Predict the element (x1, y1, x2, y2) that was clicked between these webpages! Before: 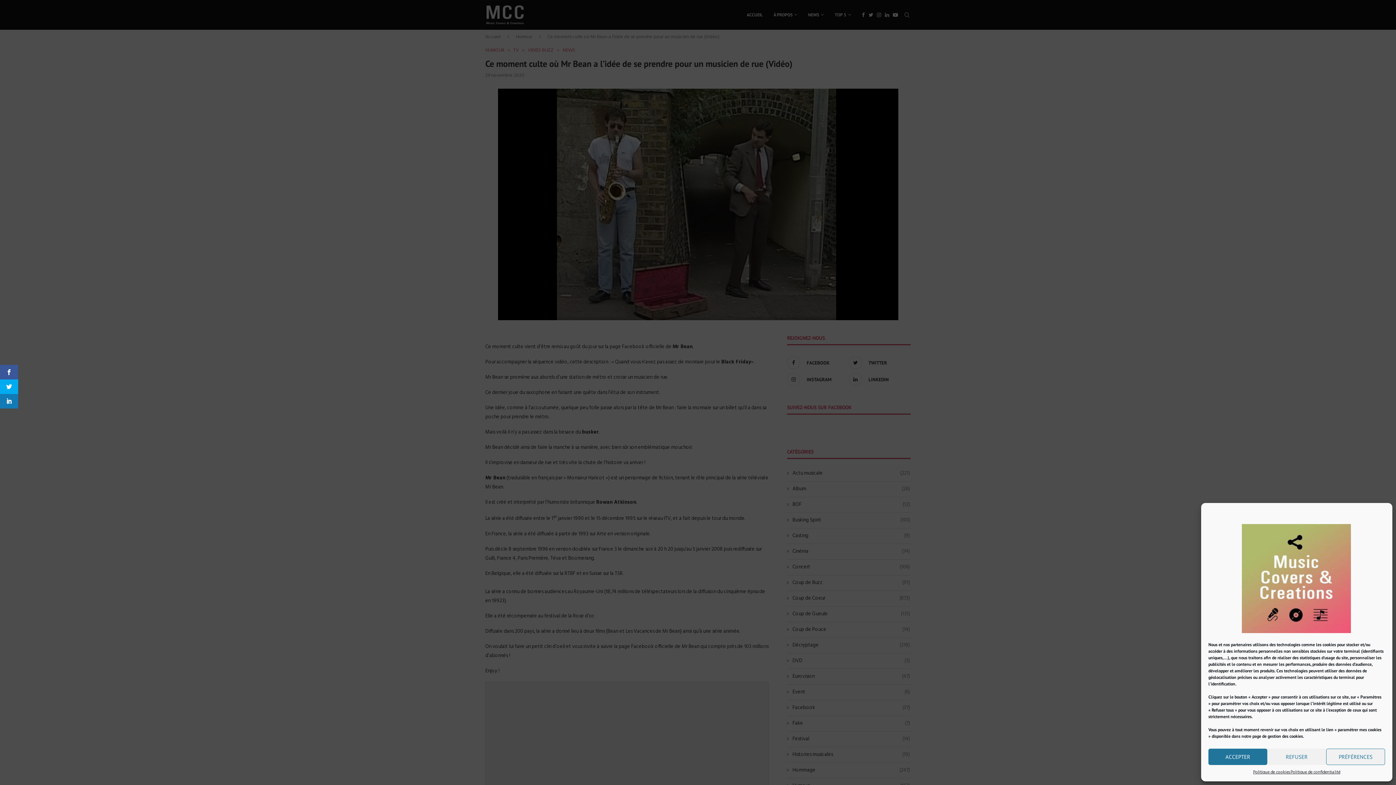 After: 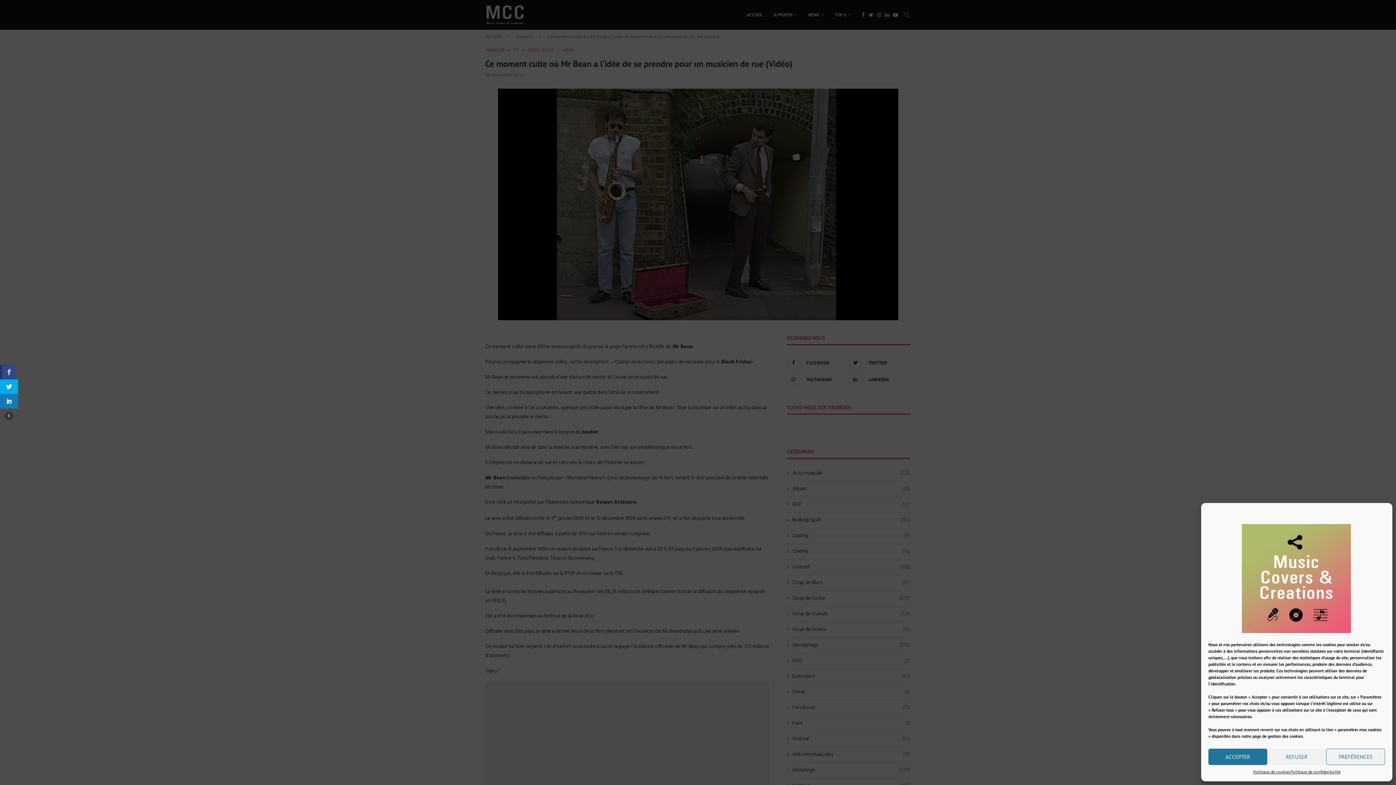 Action: bbox: (0, 365, 18, 379)